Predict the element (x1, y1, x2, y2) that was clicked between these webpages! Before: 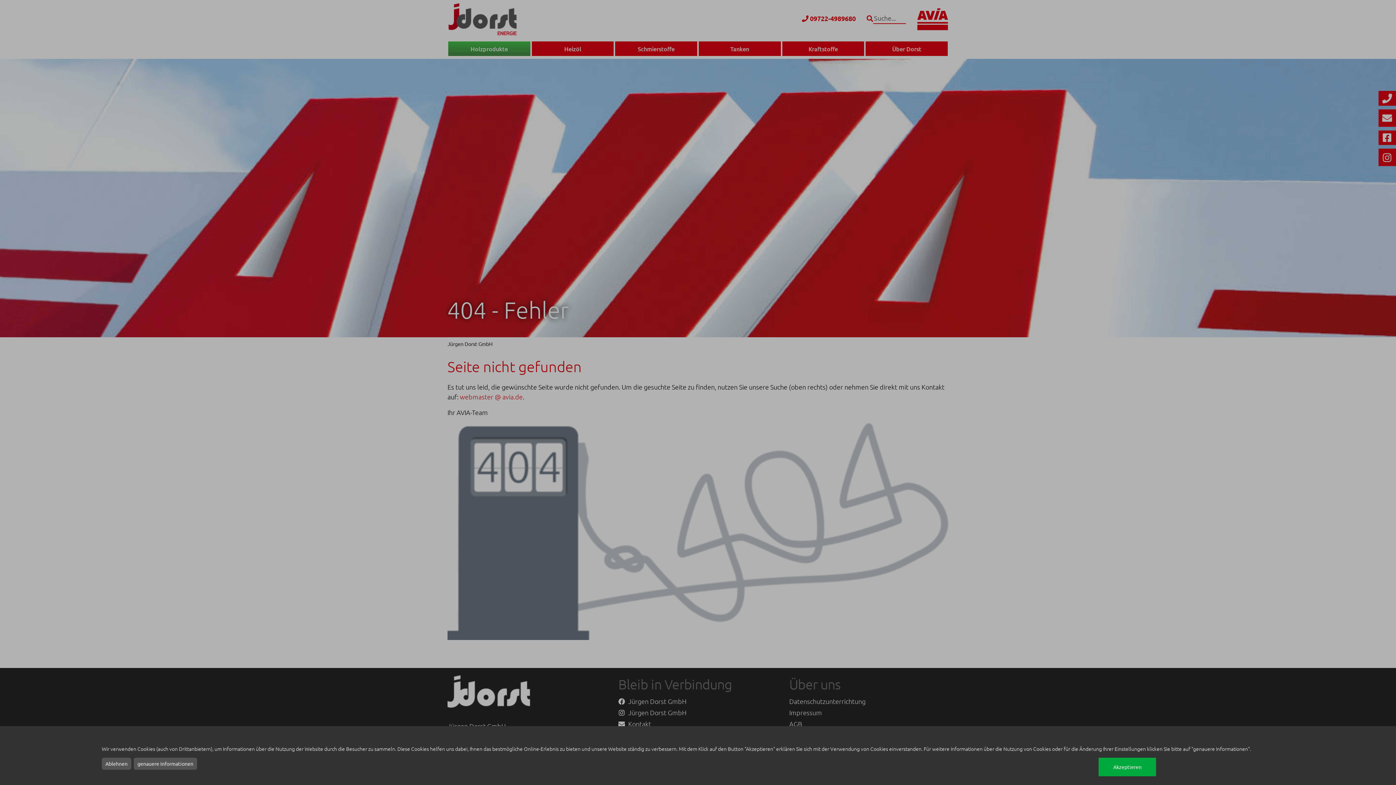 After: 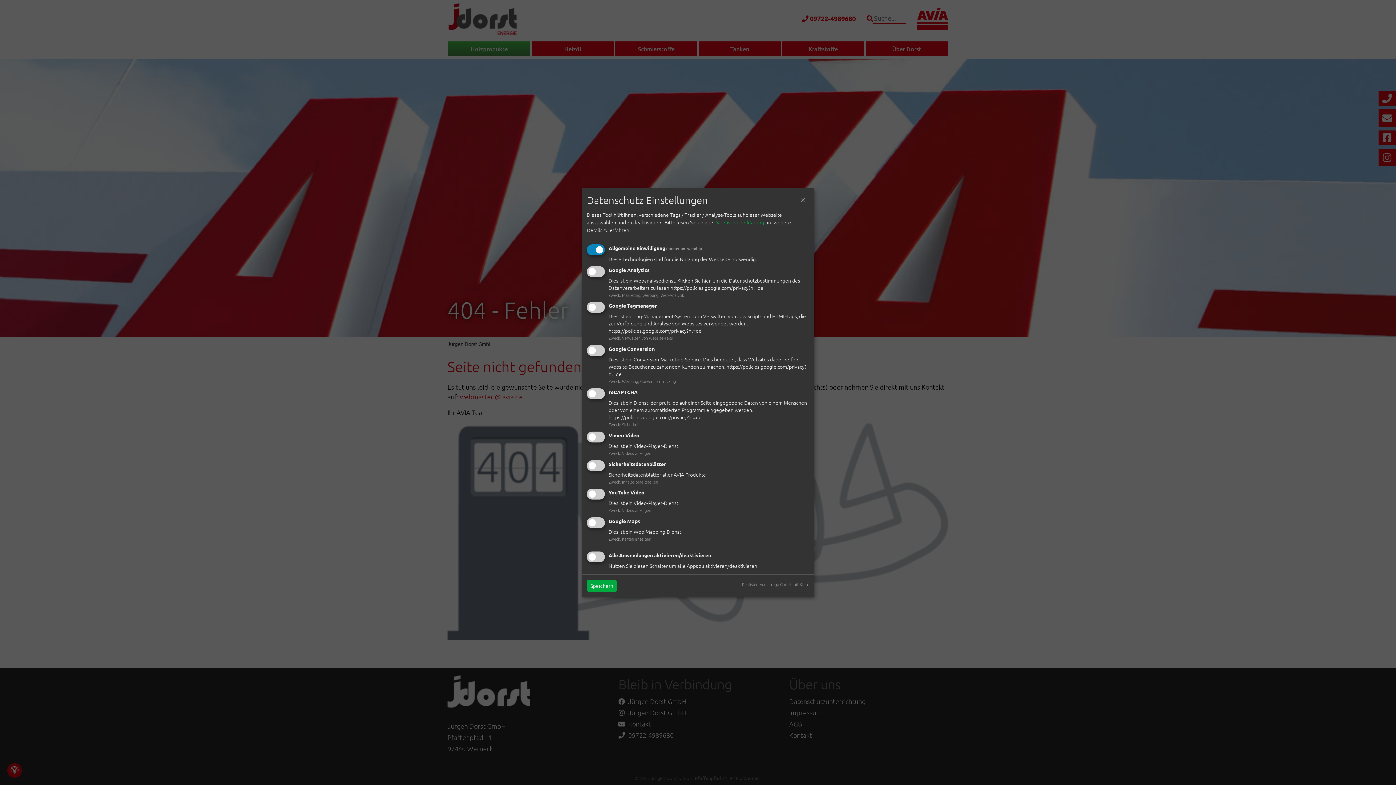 Action: bbox: (133, 758, 197, 770) label: genauere Informationen